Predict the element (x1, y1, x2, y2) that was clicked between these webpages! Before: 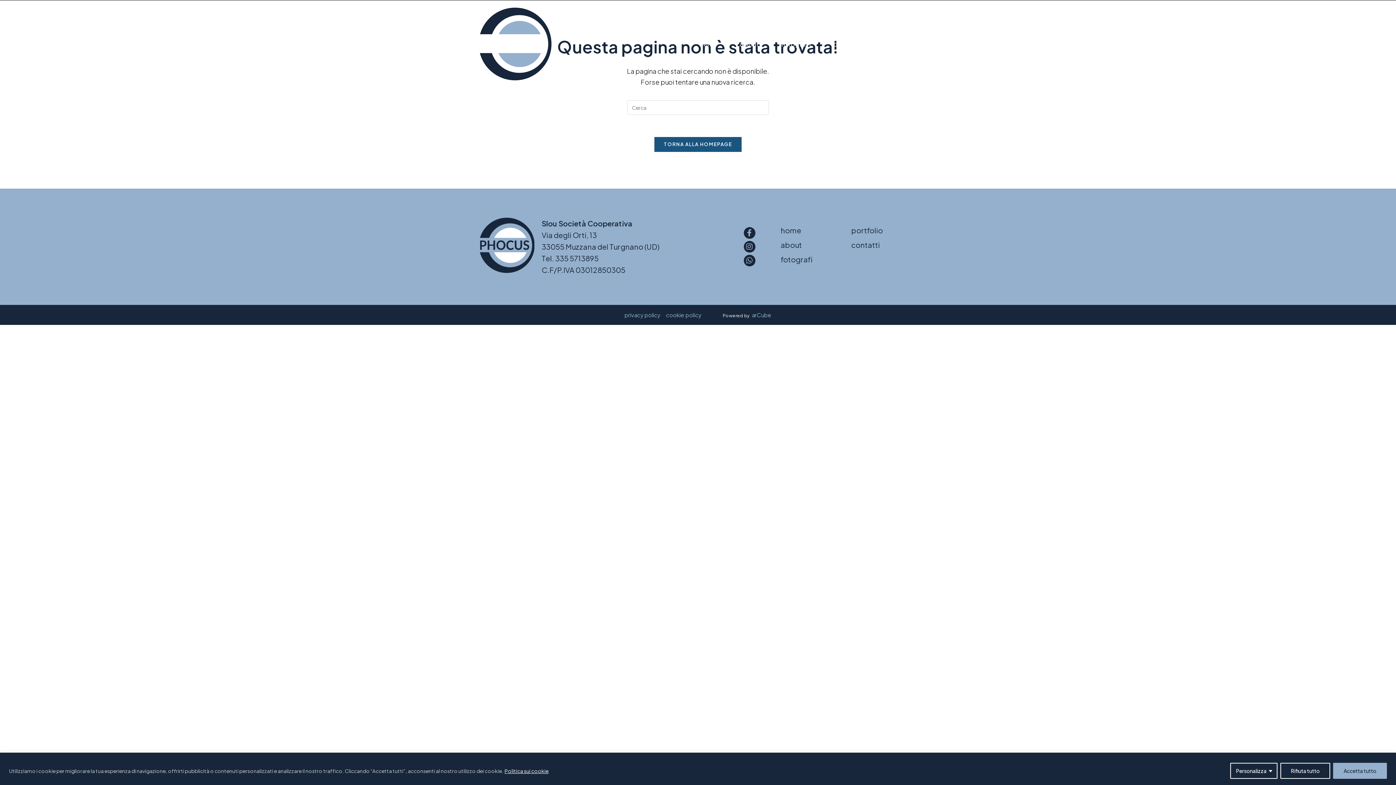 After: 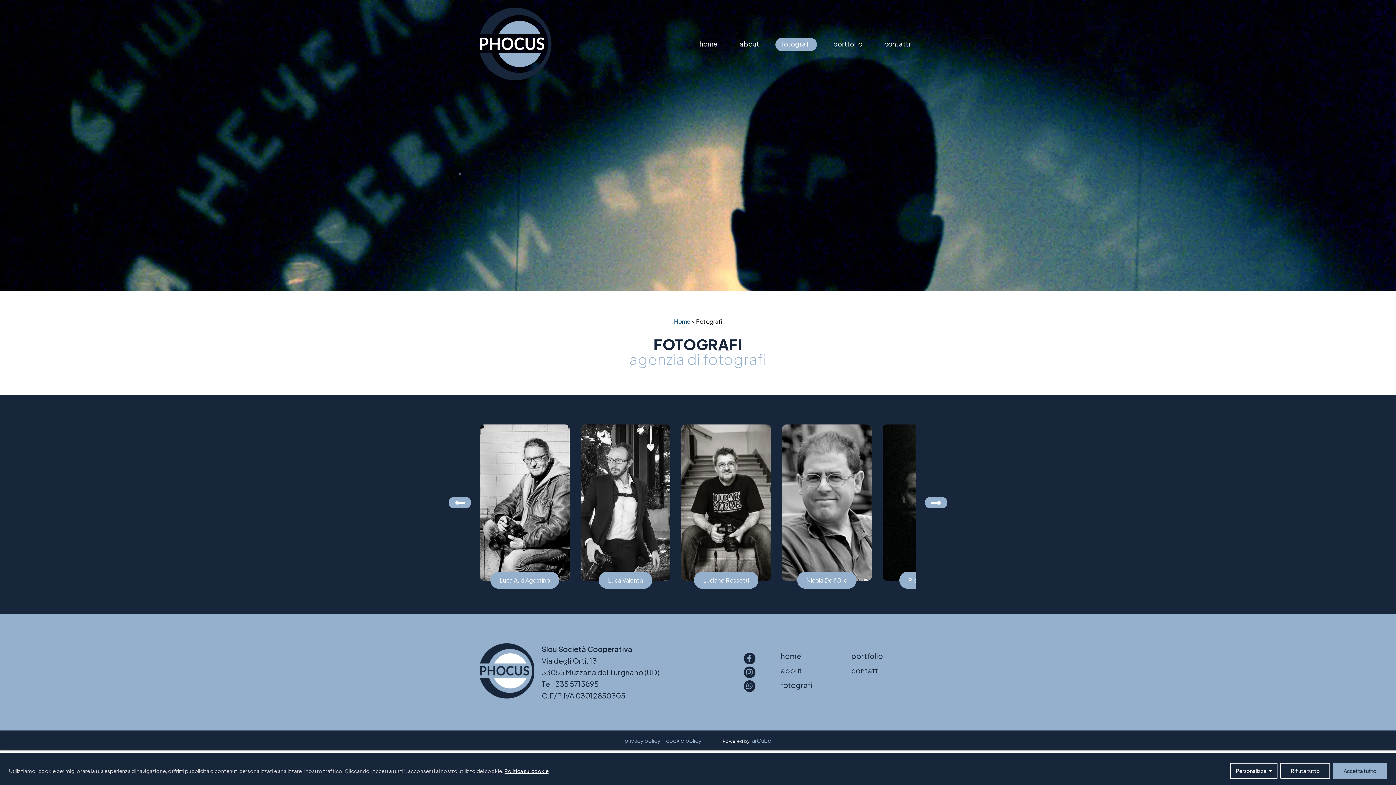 Action: bbox: (770, 7, 822, 80) label: fotografi